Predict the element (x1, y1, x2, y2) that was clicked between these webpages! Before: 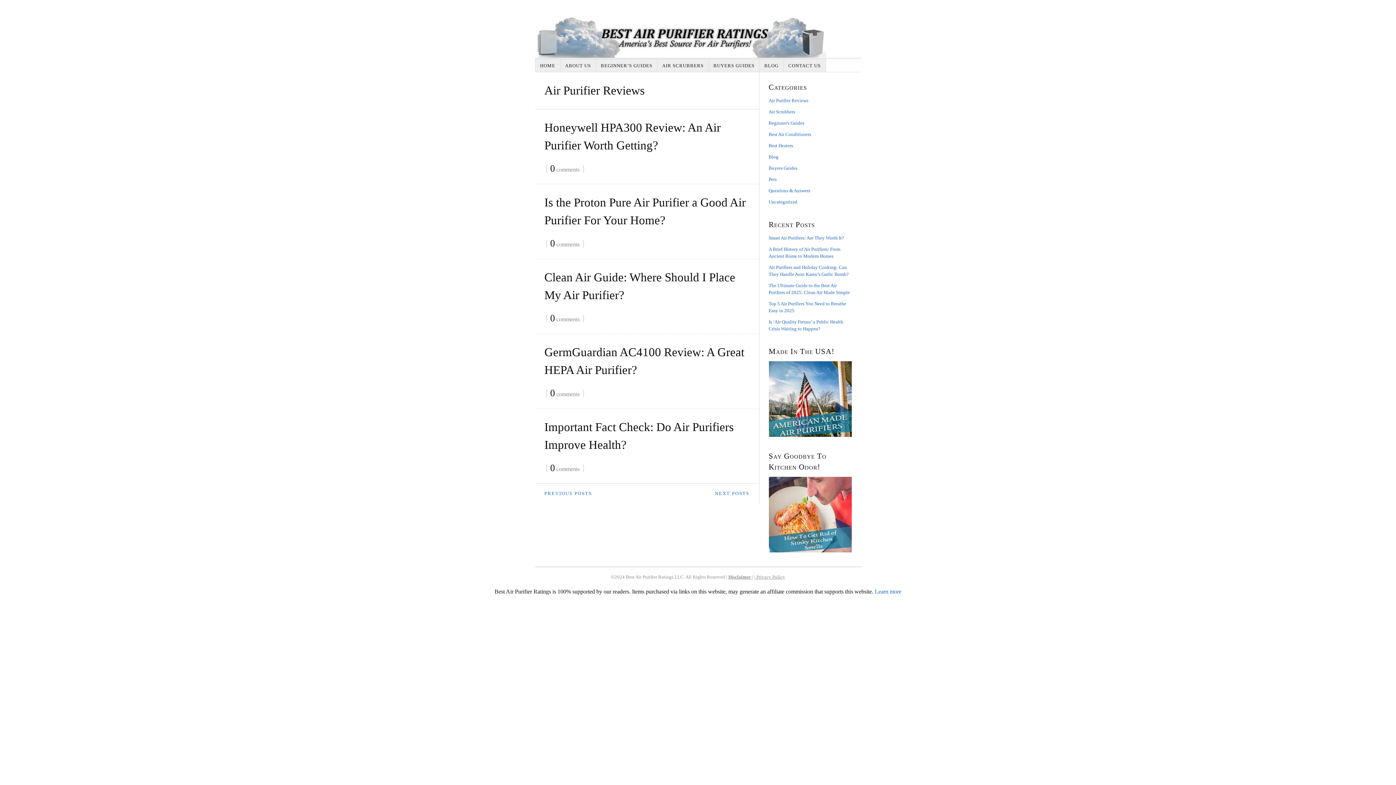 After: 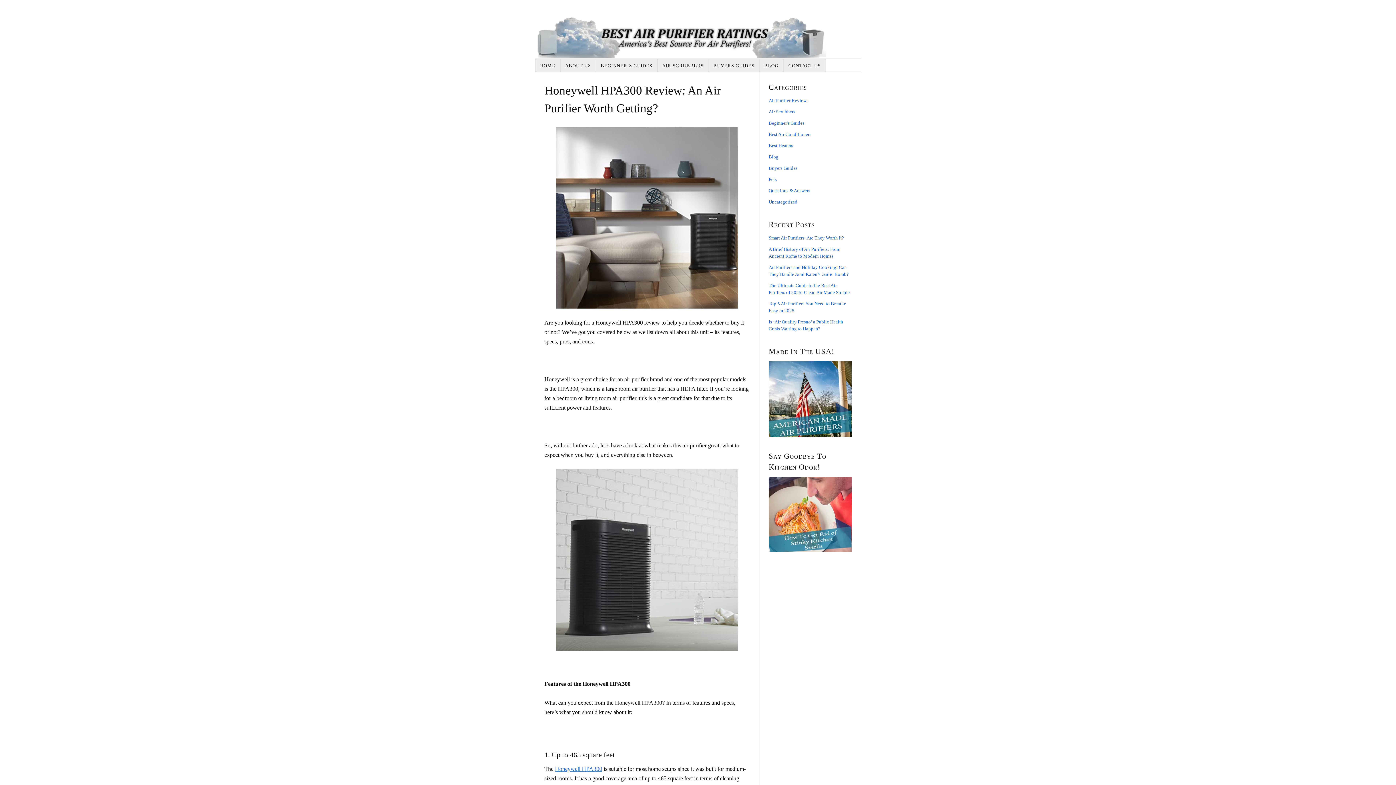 Action: label: 0 comments bbox: (550, 164, 579, 174)